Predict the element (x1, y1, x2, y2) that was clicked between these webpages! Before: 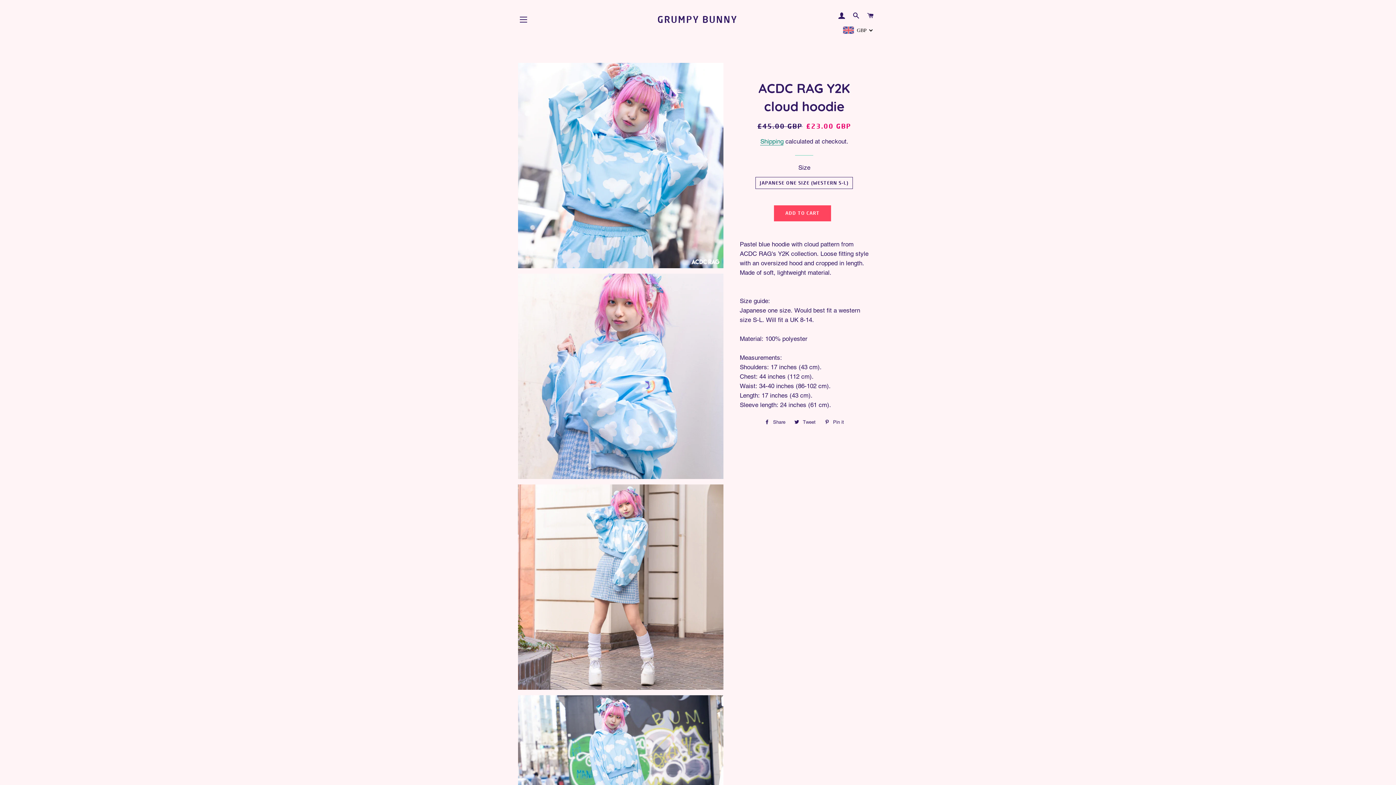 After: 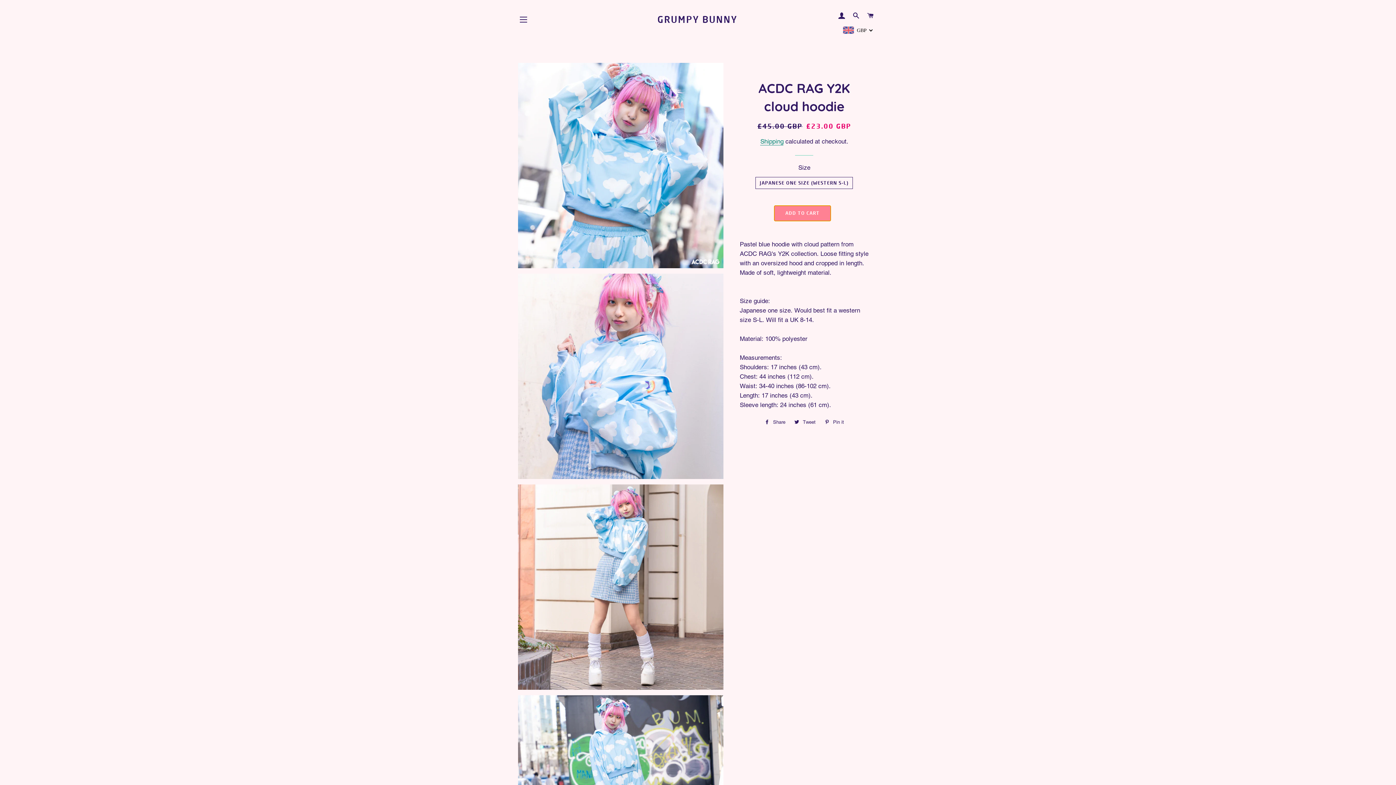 Action: label: ADD TO CART bbox: (774, 205, 831, 221)